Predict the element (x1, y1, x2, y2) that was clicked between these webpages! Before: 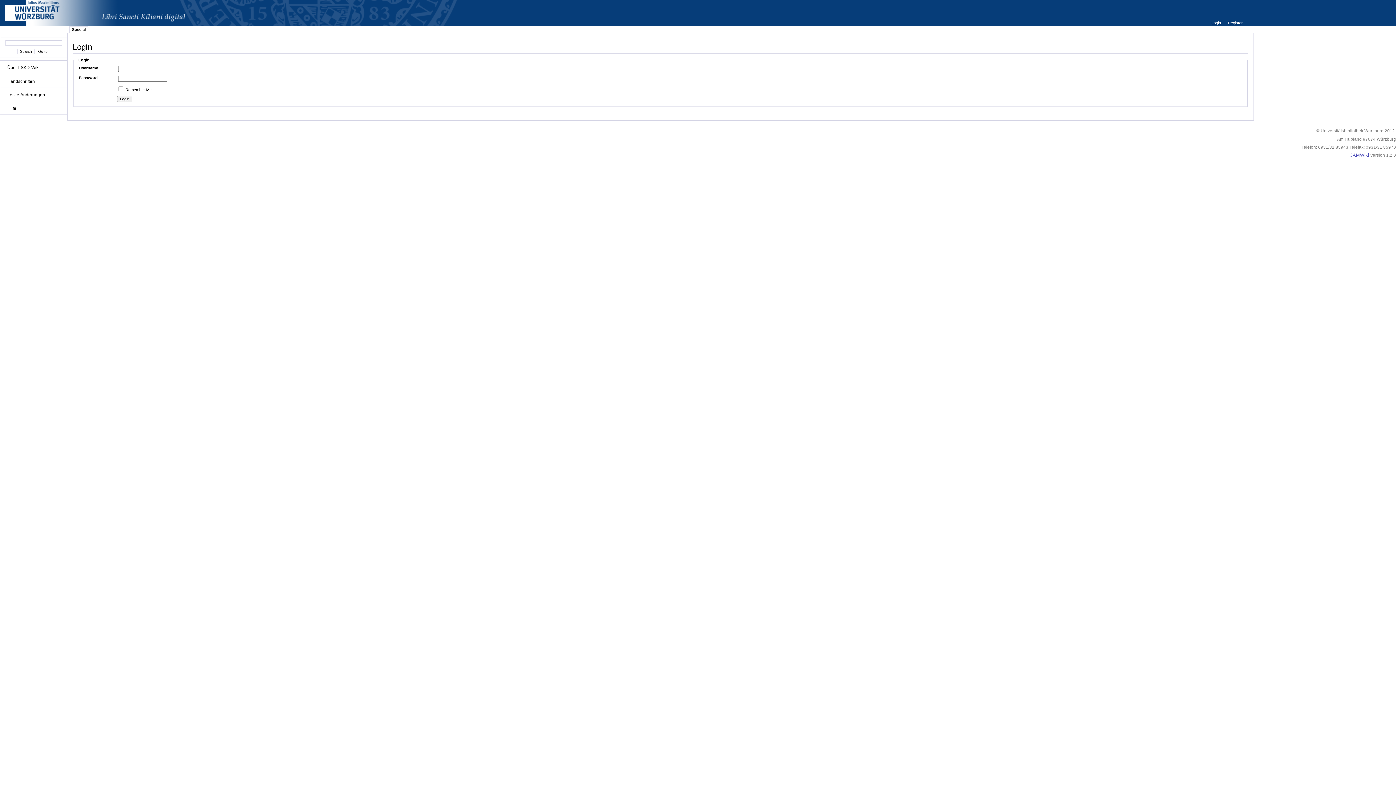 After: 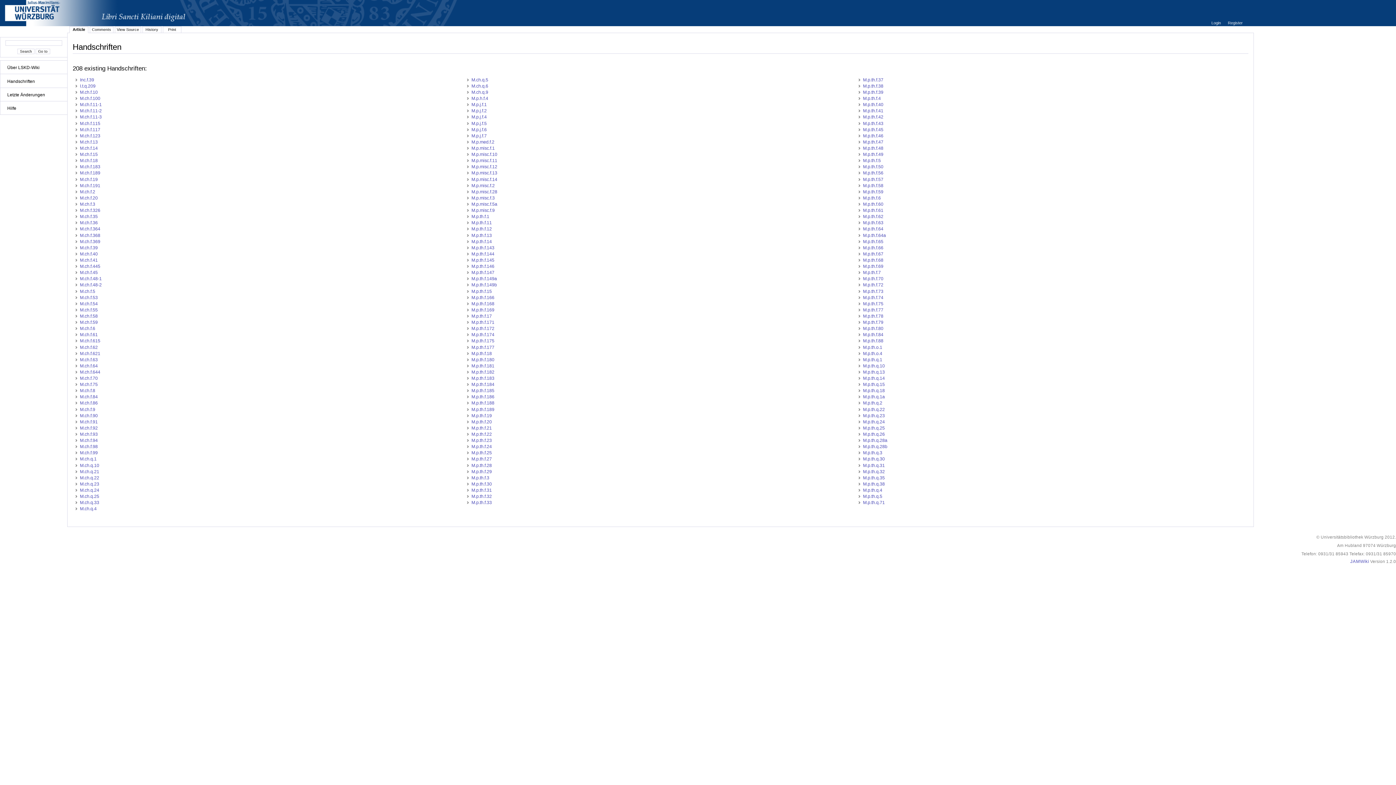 Action: bbox: (3, 78, 64, 84) label: Handschriften